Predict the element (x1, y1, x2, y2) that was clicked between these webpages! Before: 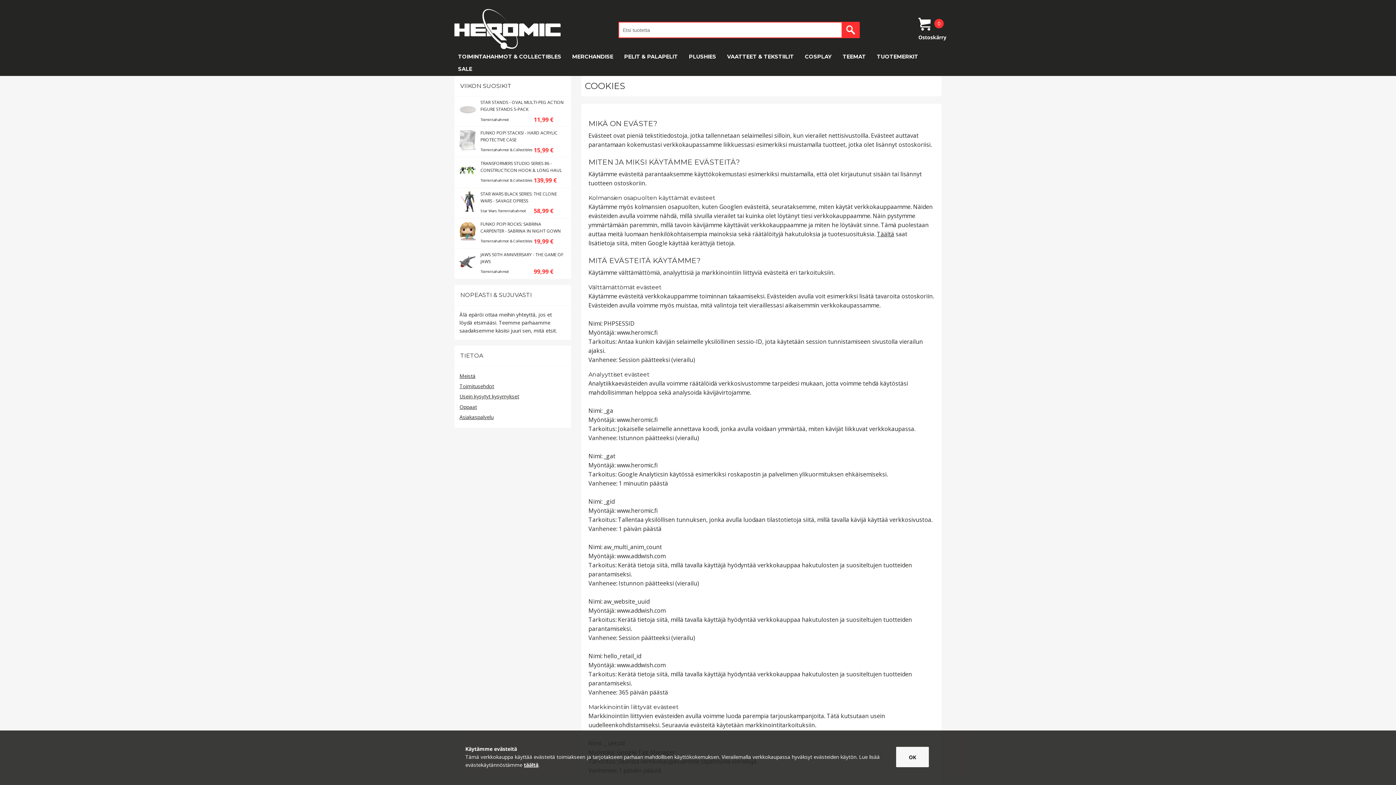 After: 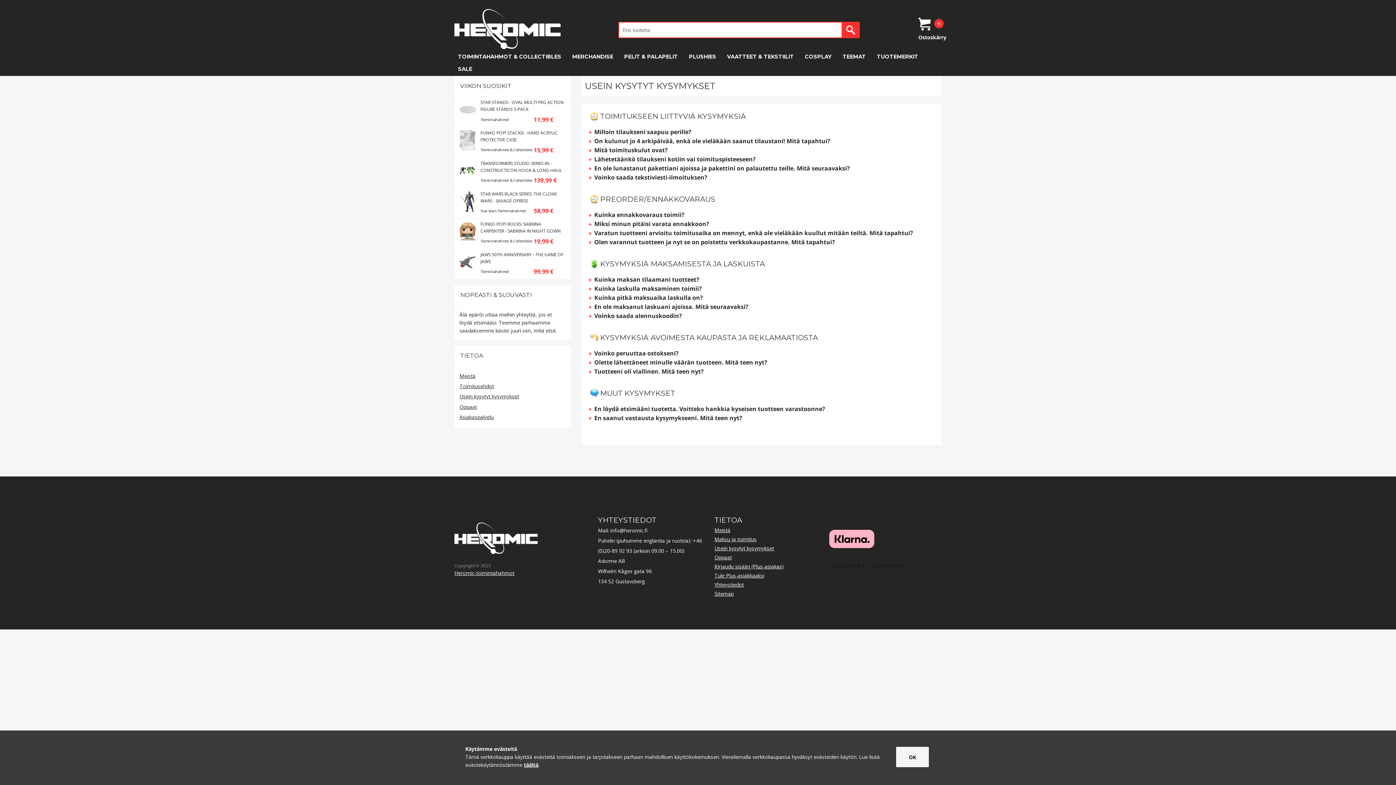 Action: bbox: (459, 393, 519, 400) label: Usein kysytyt kysymykset